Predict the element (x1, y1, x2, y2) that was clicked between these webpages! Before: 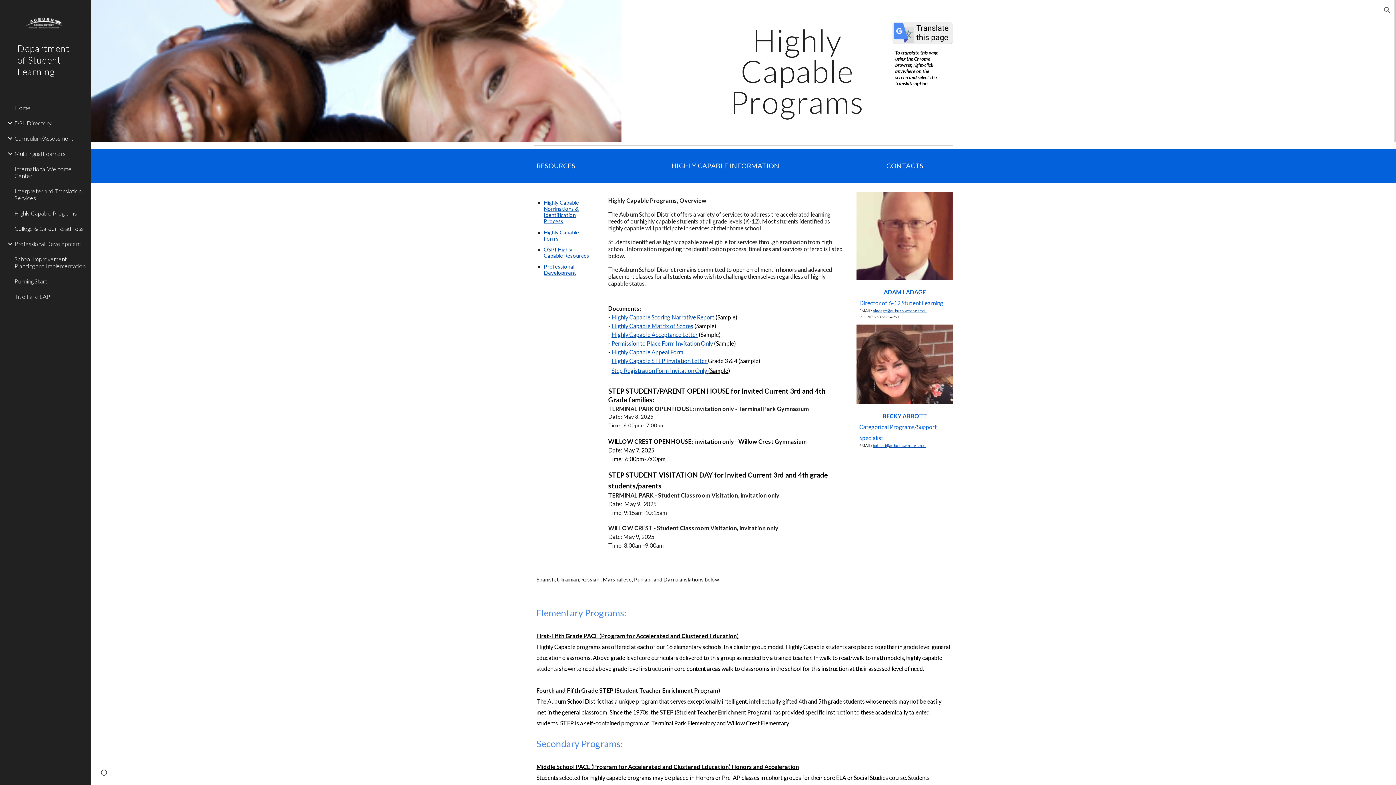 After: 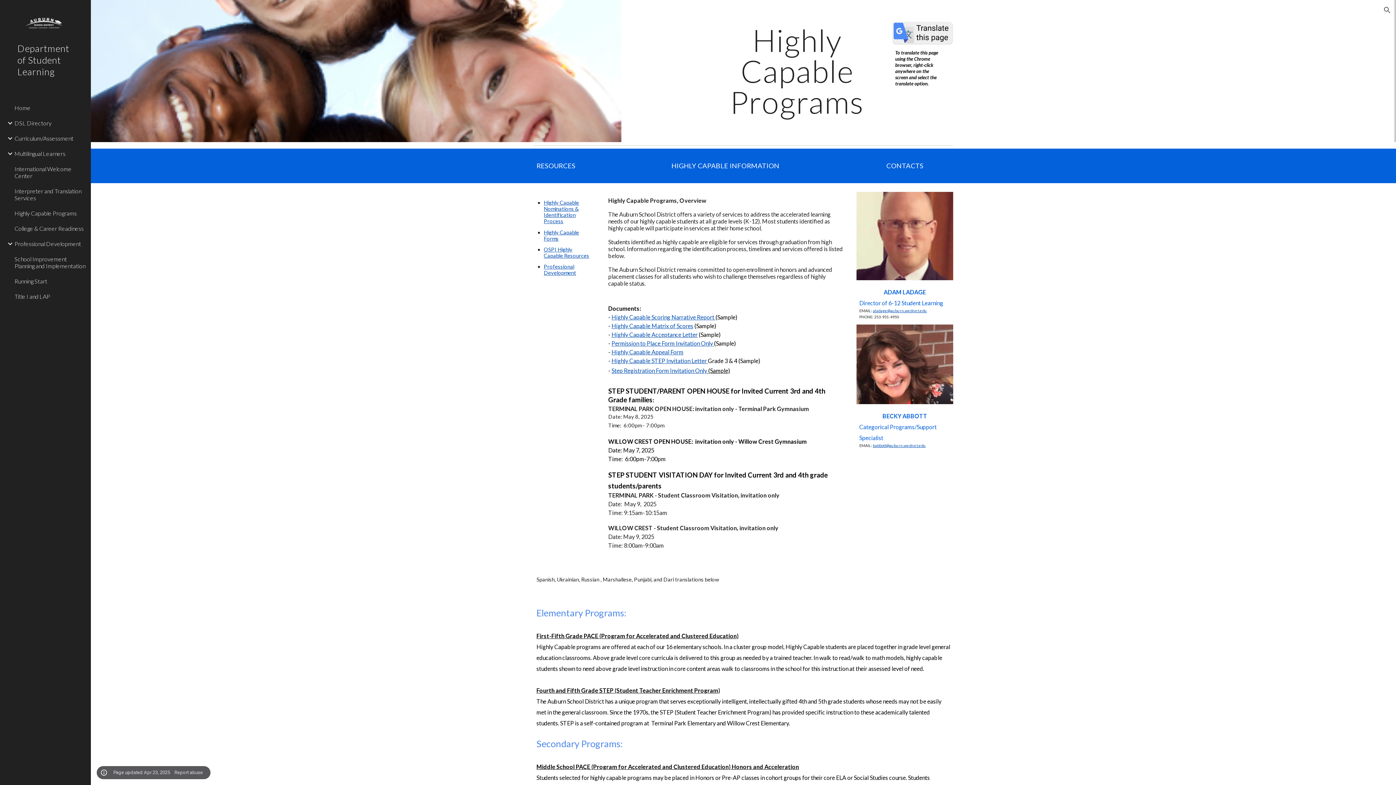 Action: bbox: (98, 768, 109, 778) label: Site actions